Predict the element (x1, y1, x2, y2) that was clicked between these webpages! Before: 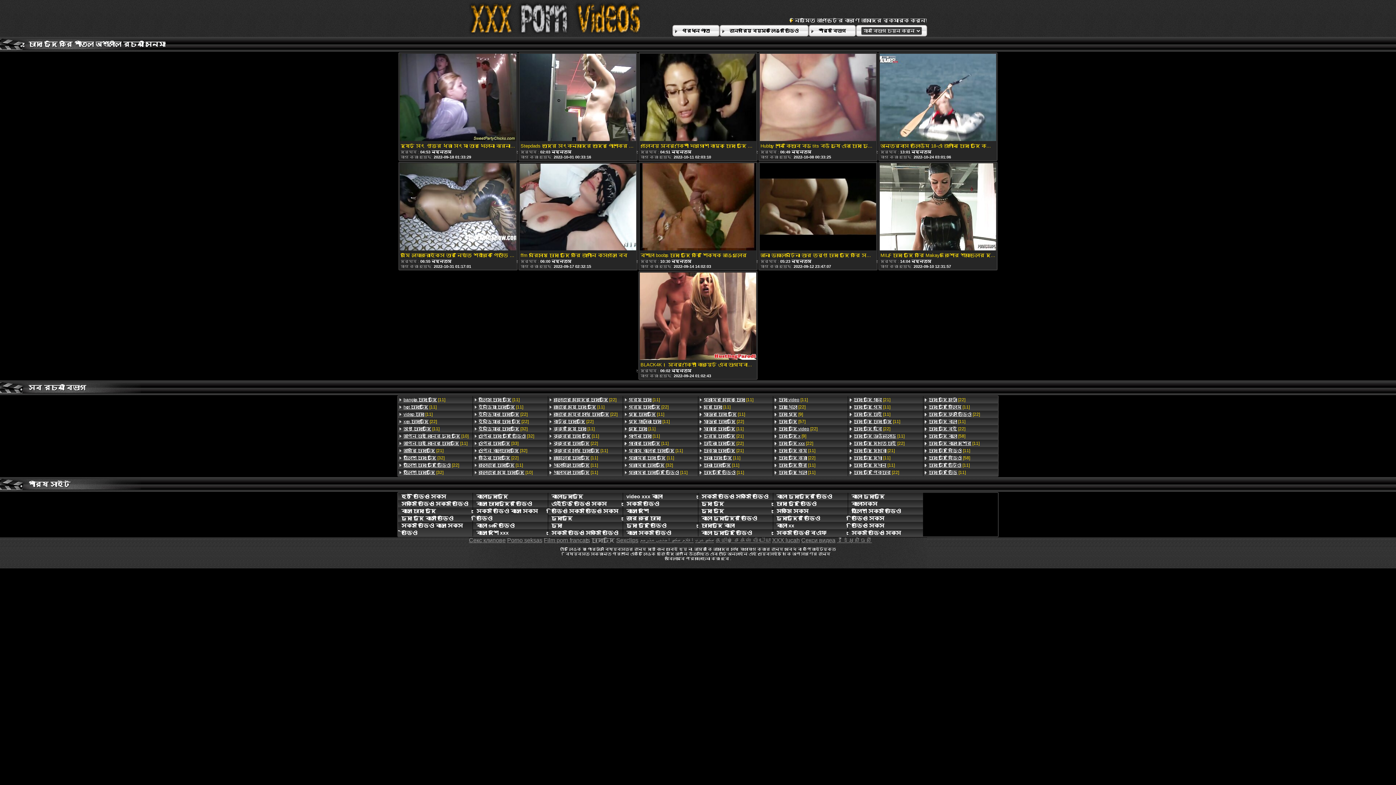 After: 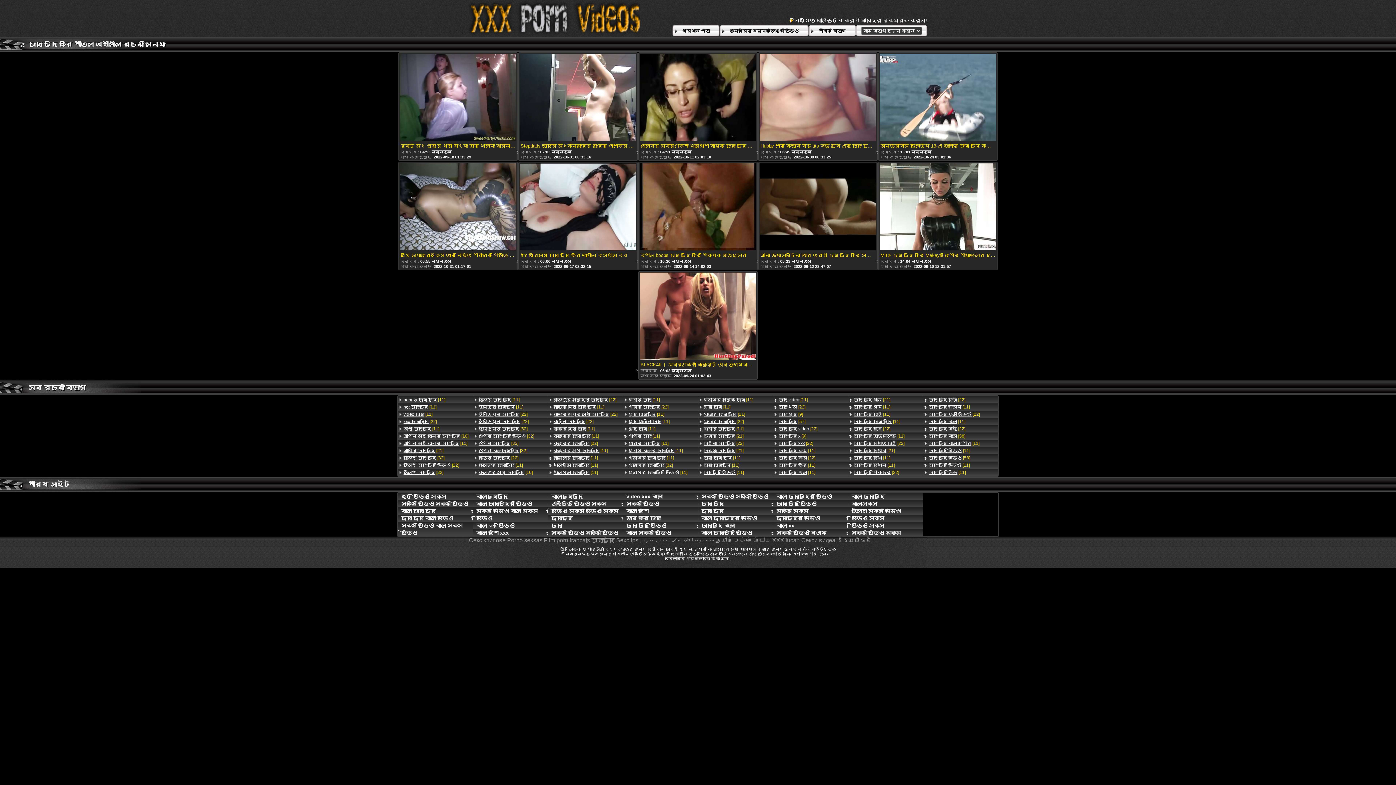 Action: label: গ্রামের চোদাচুদি ভিডিও [11] bbox: (623, 469, 698, 476)